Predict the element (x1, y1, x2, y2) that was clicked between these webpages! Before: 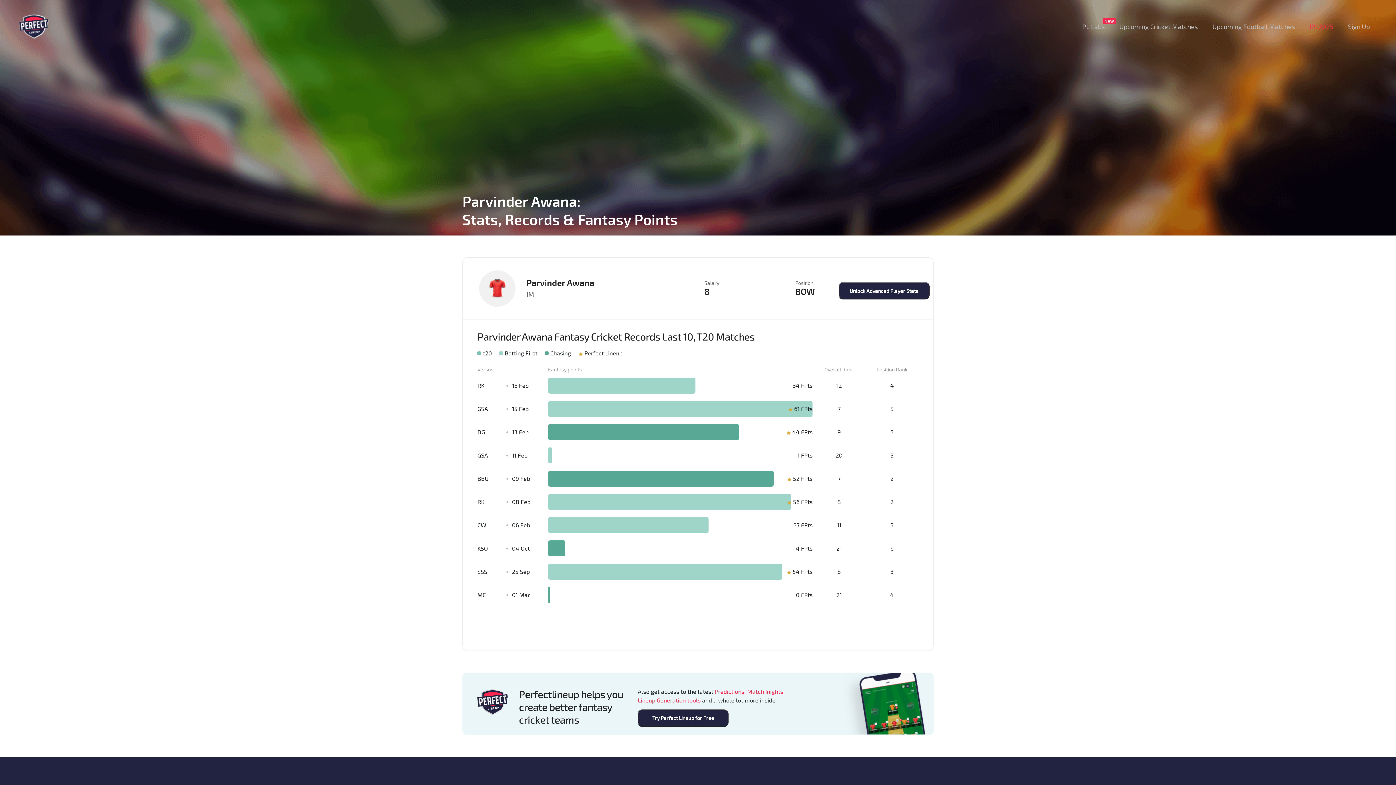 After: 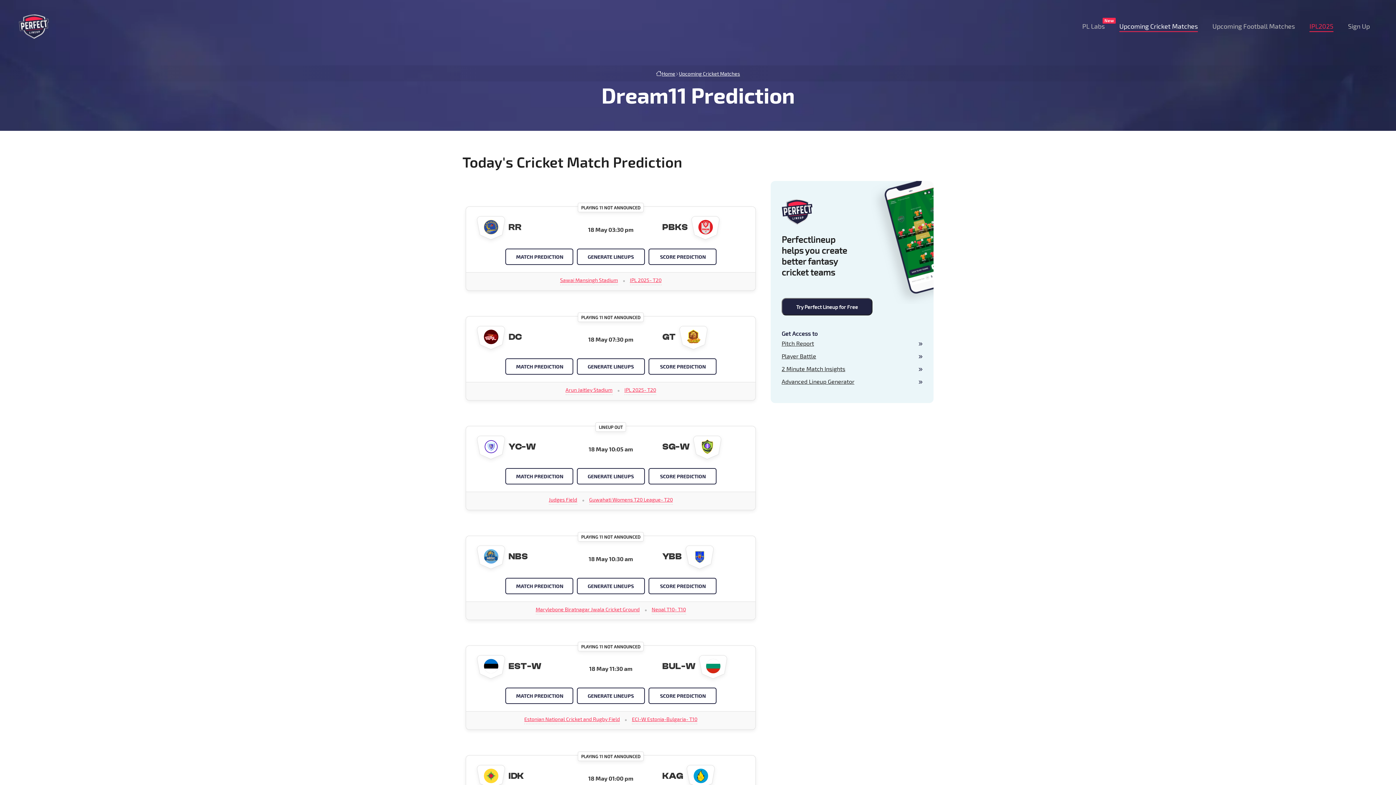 Action: label: Upcoming Cricket Matches bbox: (1119, 22, 1198, 30)